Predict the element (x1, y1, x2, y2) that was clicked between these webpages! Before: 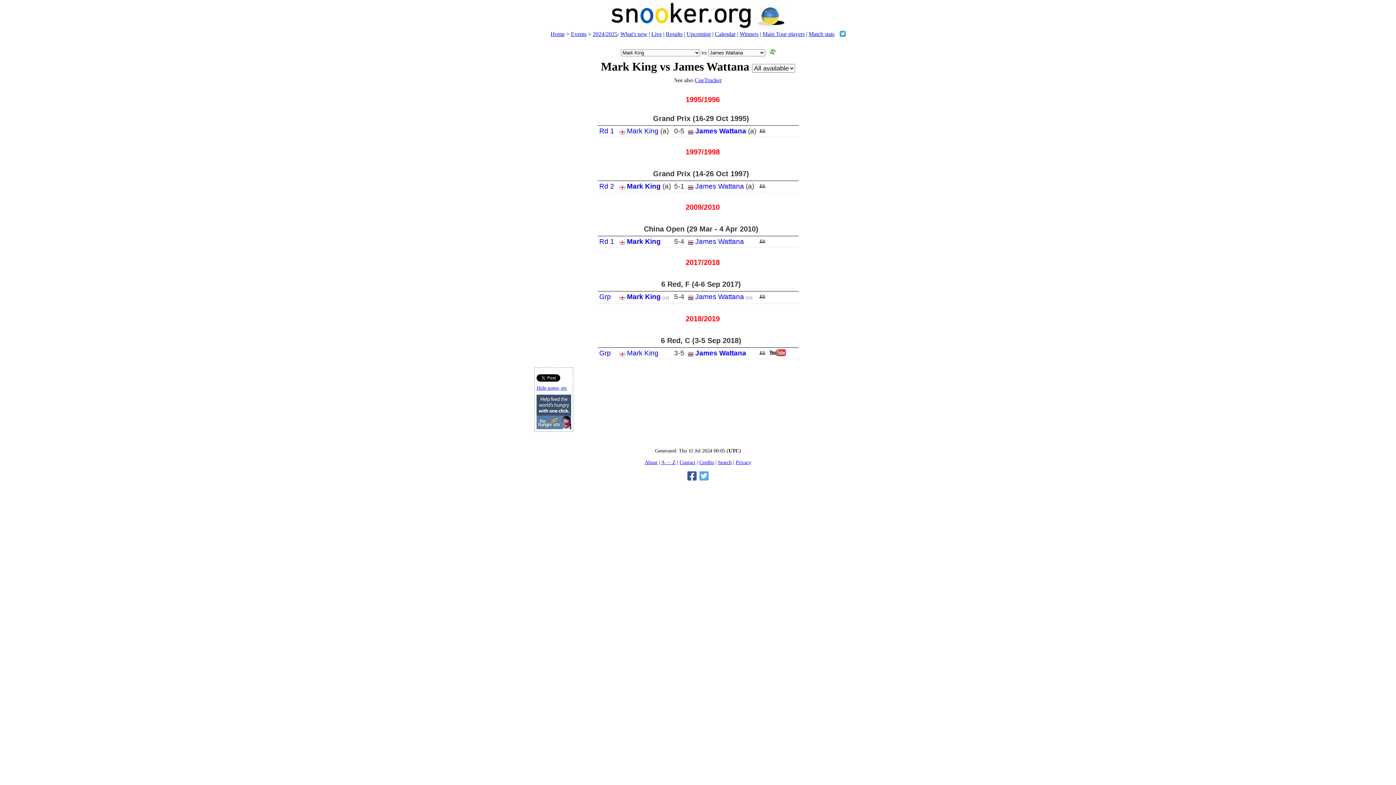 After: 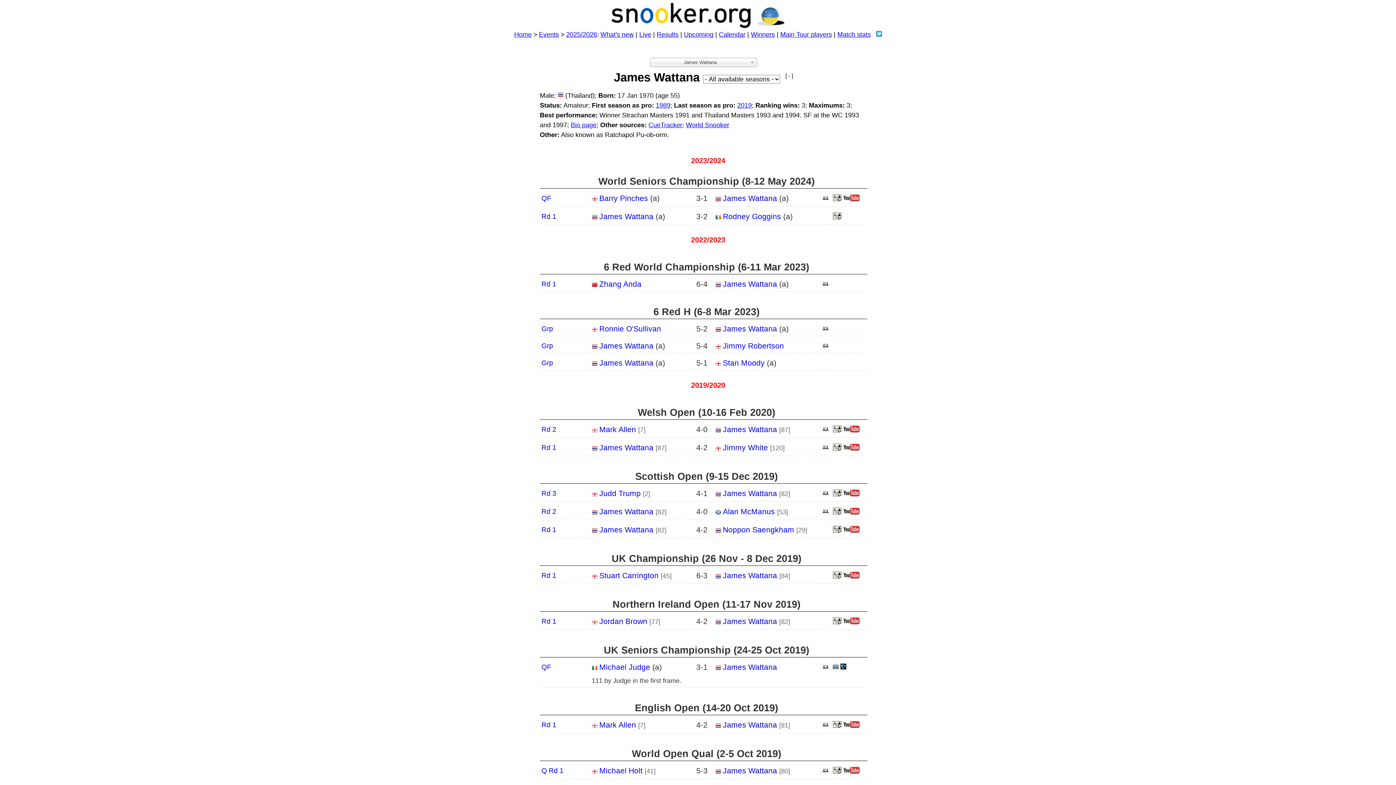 Action: bbox: (695, 293, 744, 300) label: James Wattana